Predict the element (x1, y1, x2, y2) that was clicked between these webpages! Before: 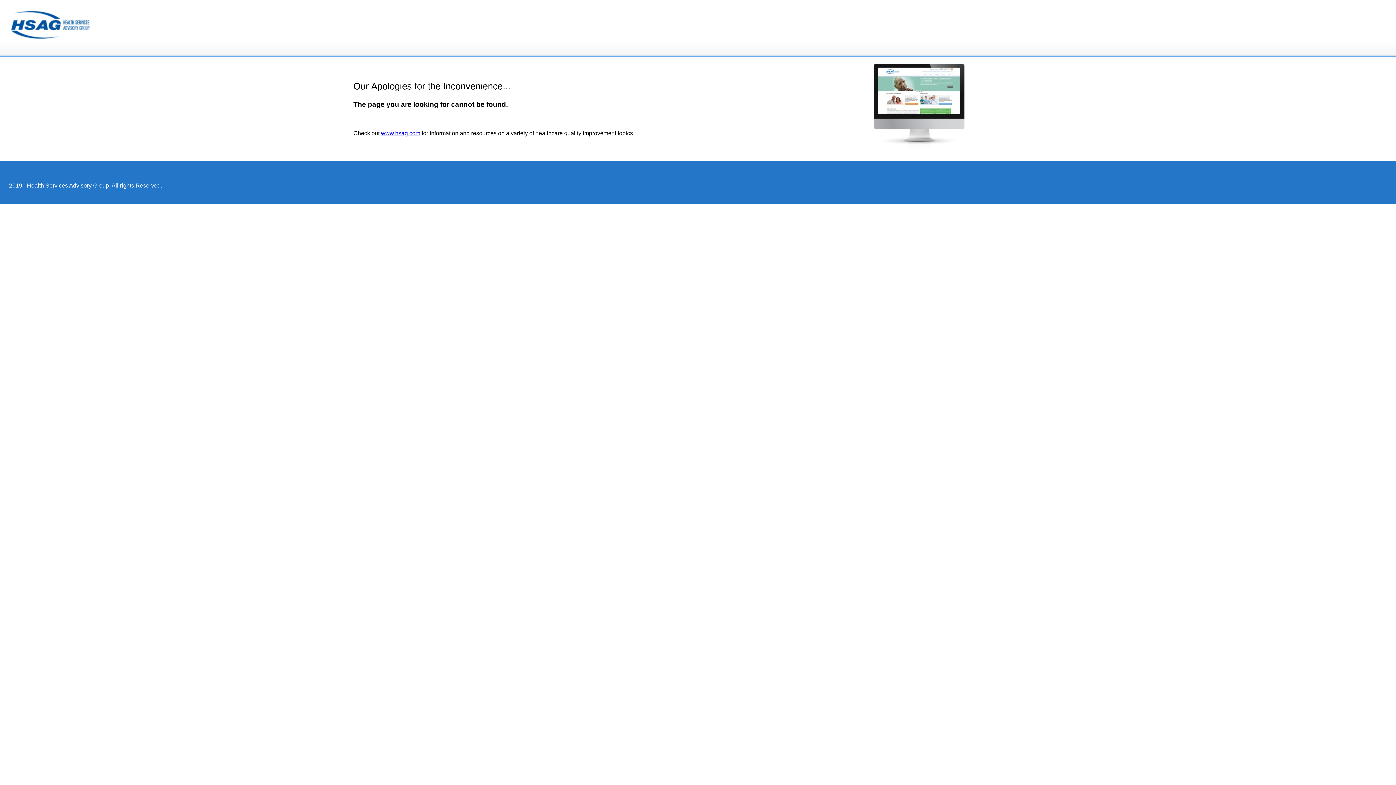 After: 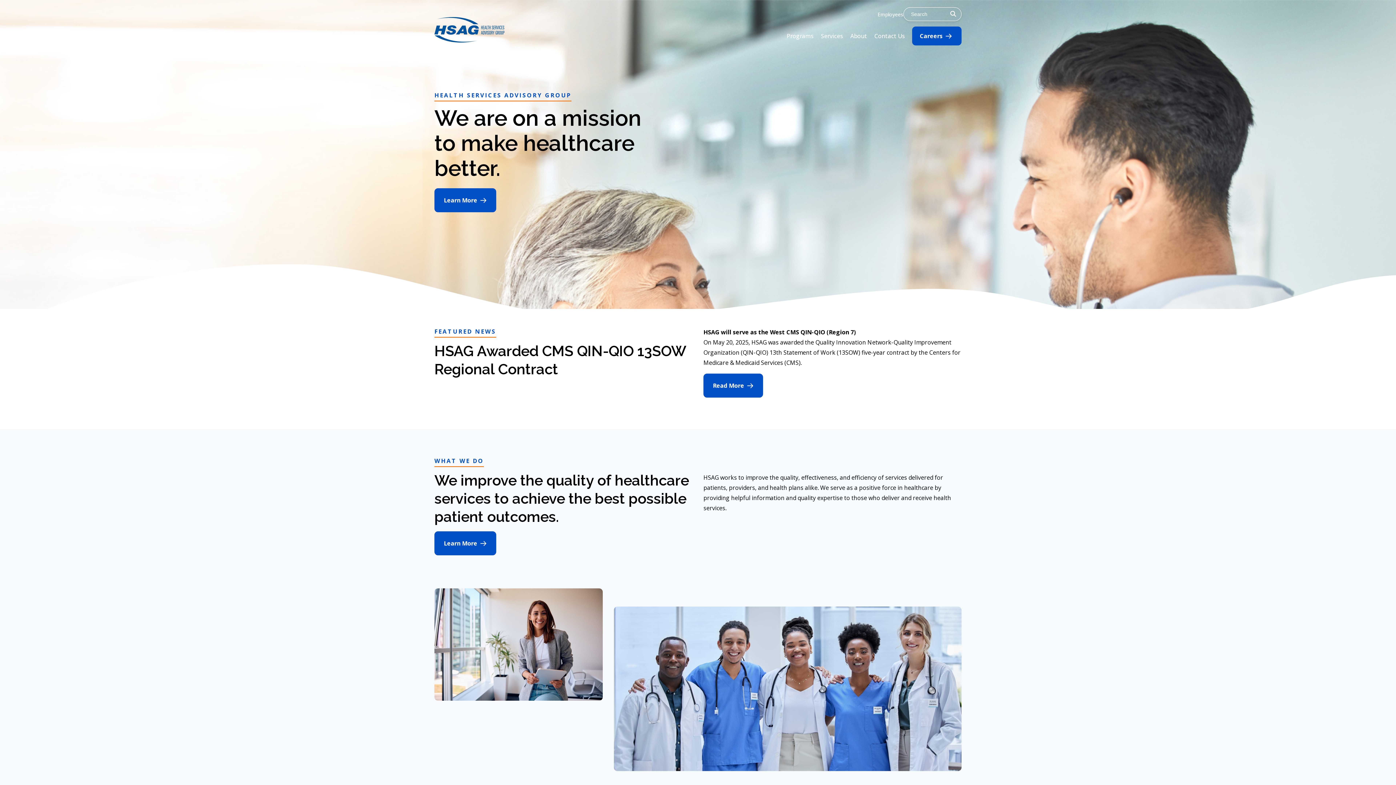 Action: bbox: (381, 130, 420, 136) label: www.hsag.com